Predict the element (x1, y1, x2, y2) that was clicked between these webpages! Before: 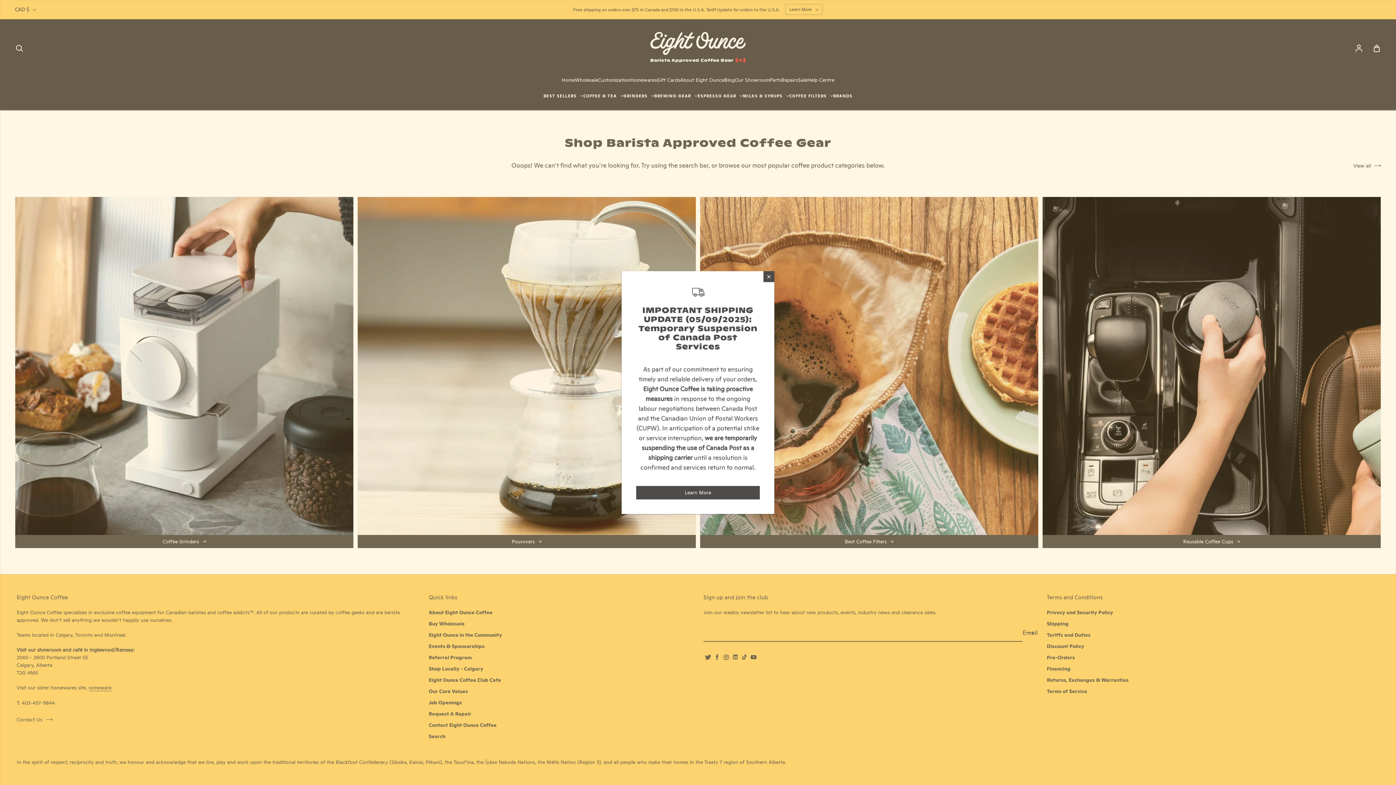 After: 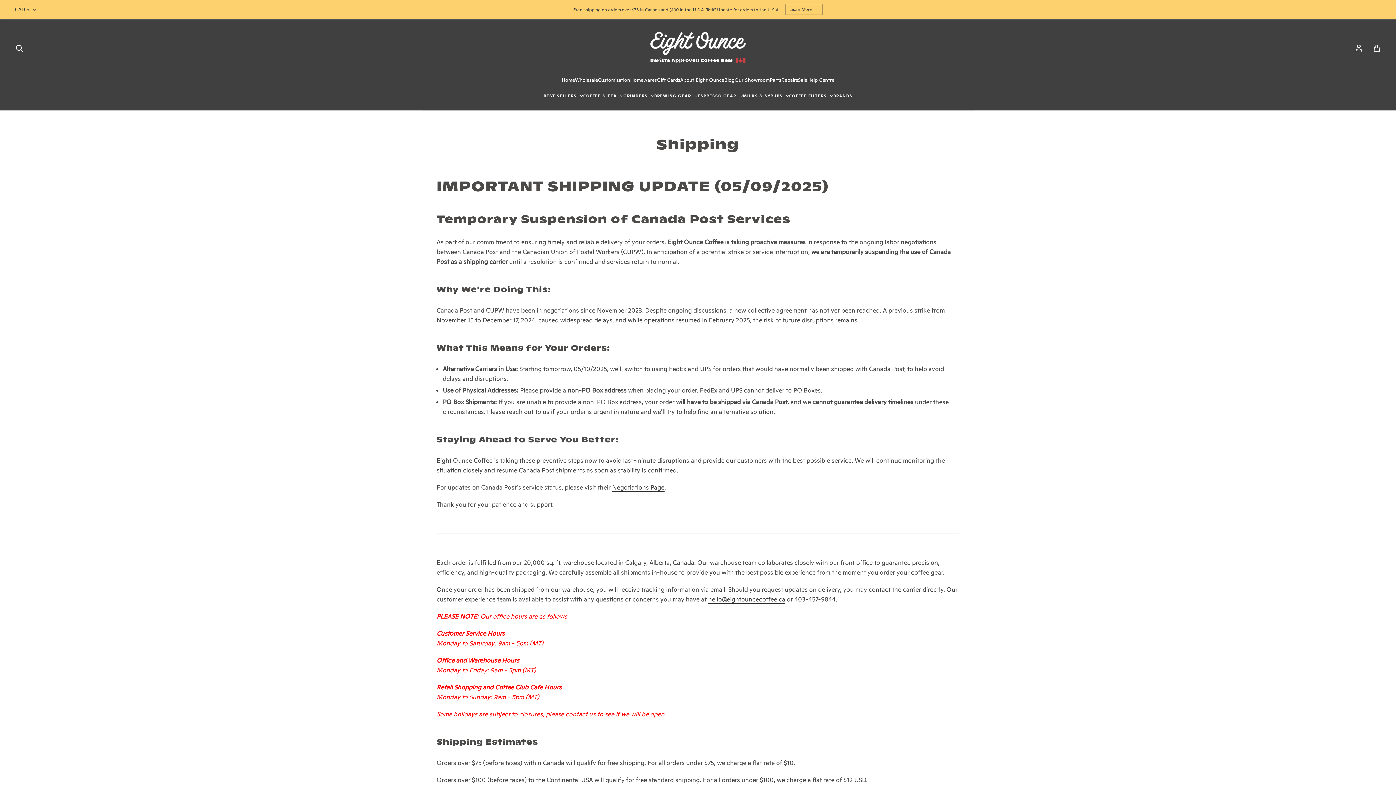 Action: bbox: (636, 486, 760, 499) label: Learn More